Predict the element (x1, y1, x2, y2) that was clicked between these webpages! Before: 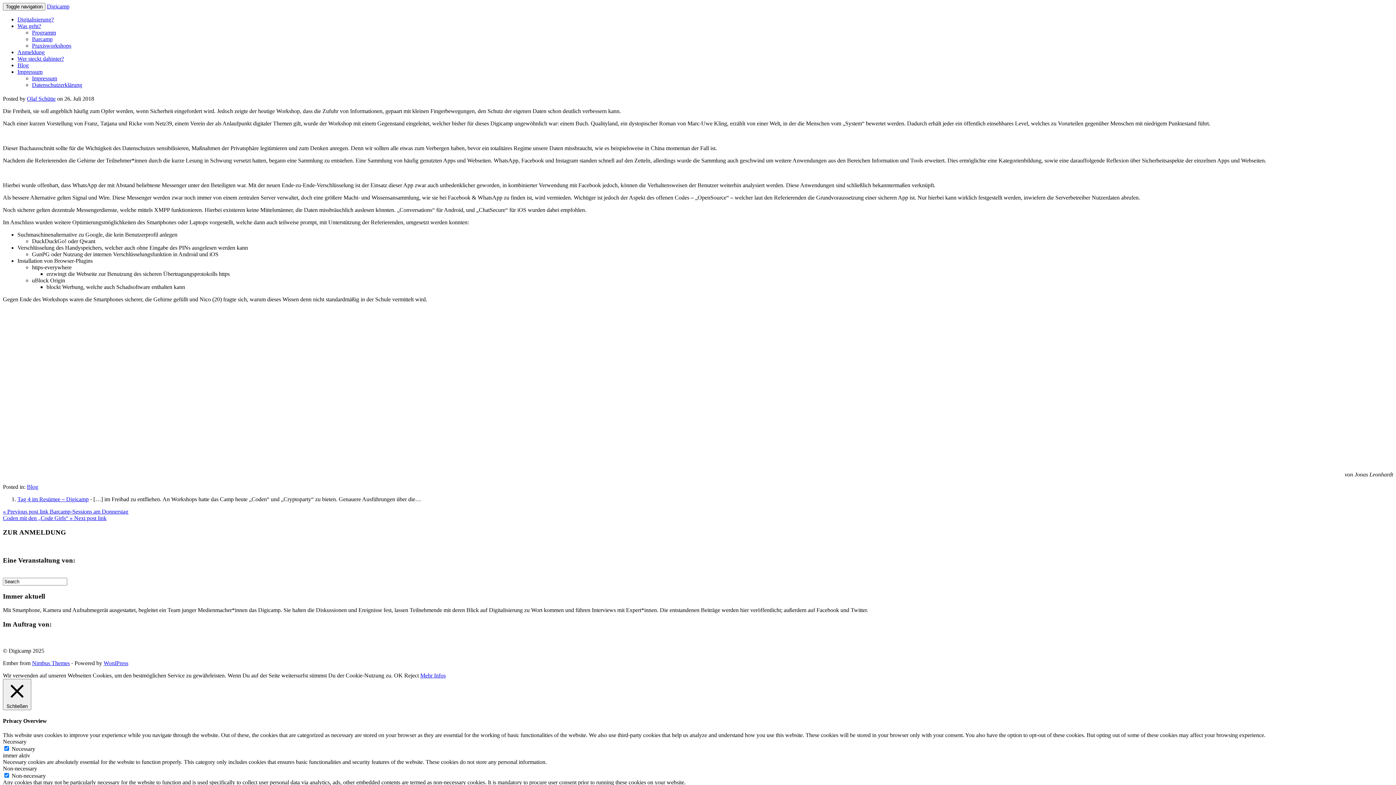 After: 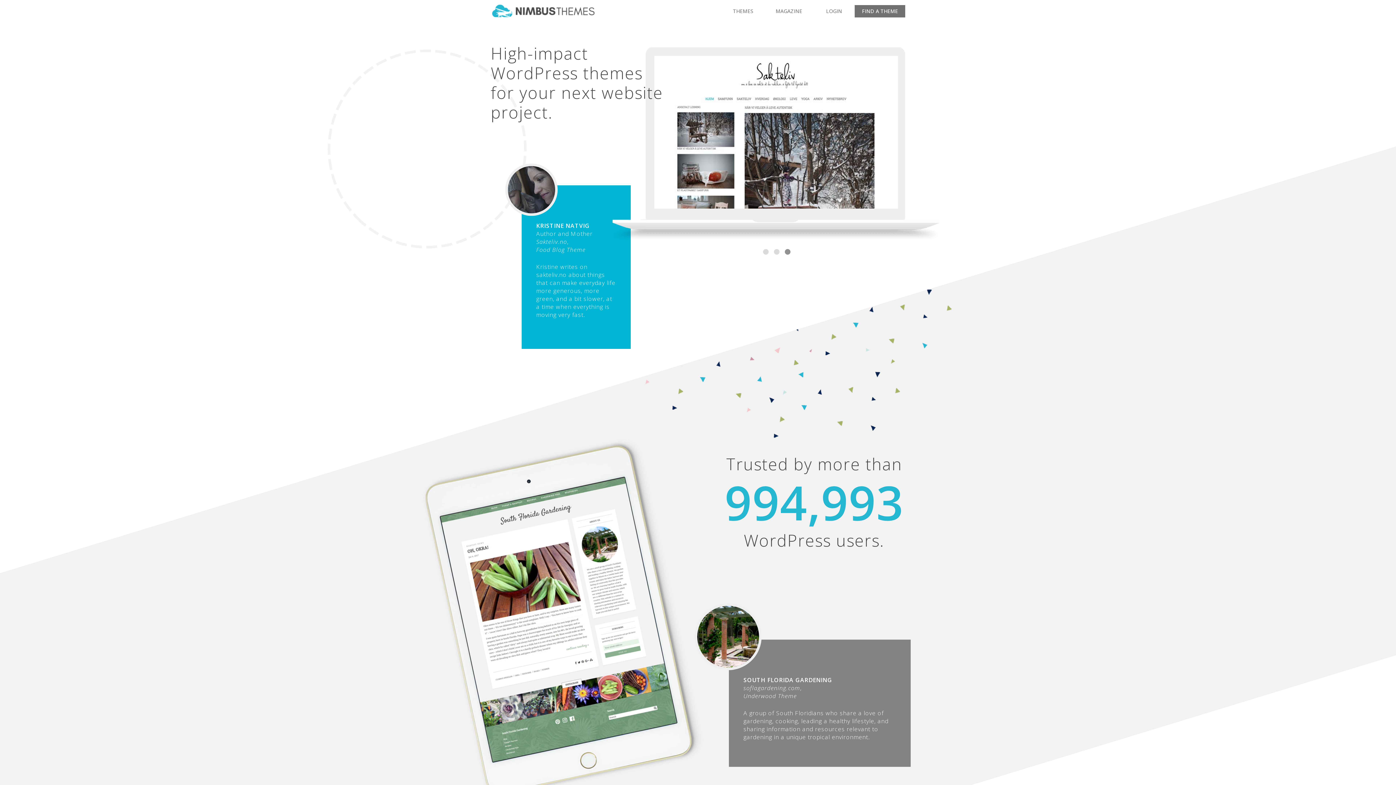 Action: bbox: (32, 660, 69, 666) label: Nimbus Themes